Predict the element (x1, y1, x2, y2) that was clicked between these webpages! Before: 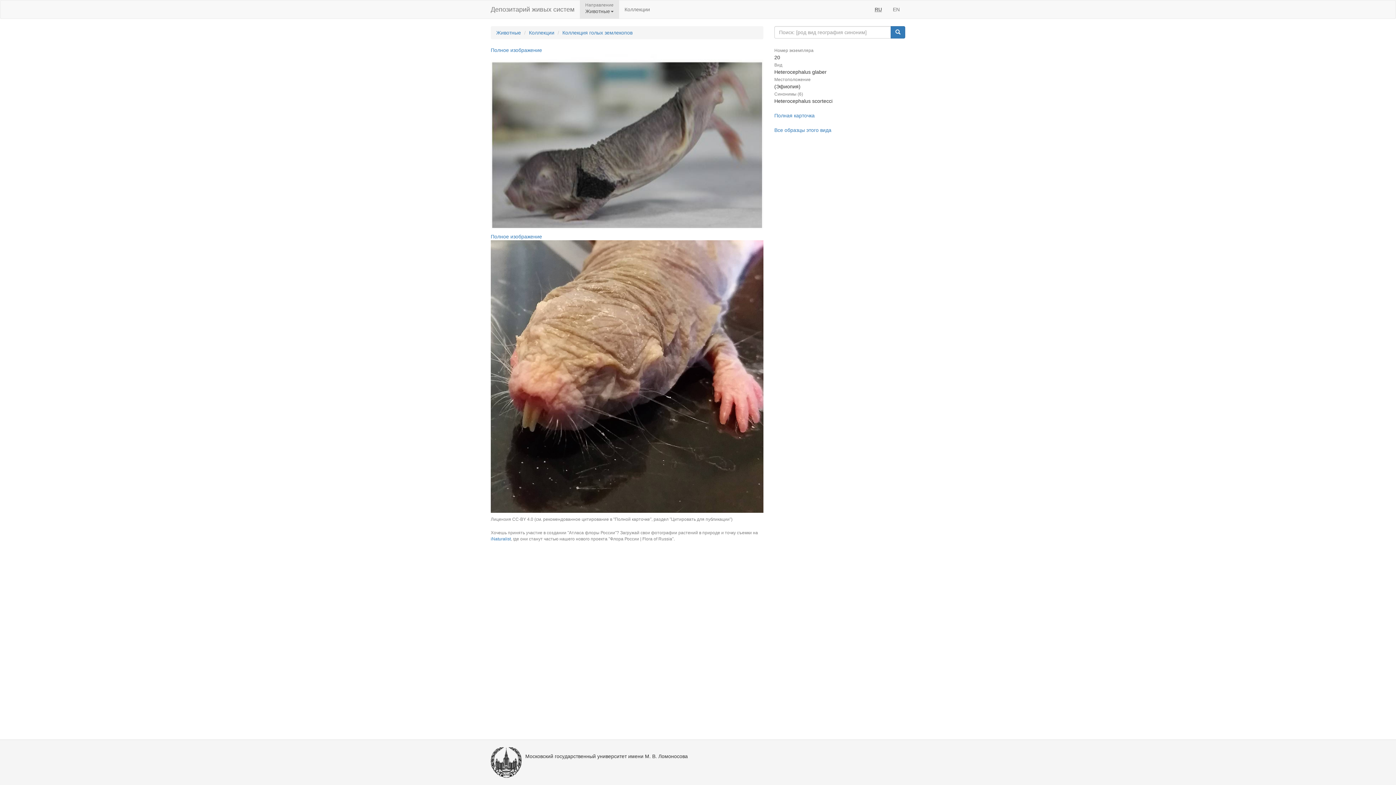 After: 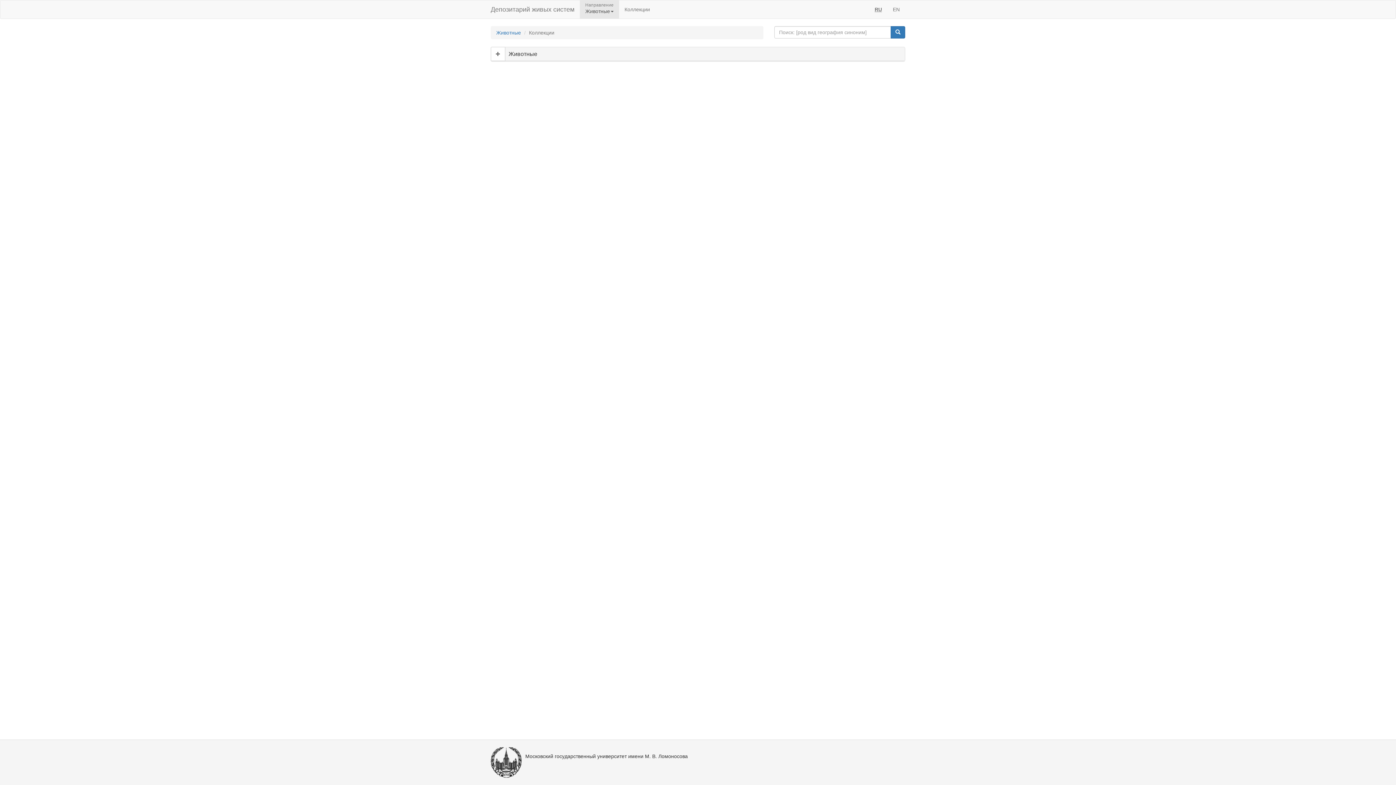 Action: bbox: (619, 0, 655, 18) label: Коллекции